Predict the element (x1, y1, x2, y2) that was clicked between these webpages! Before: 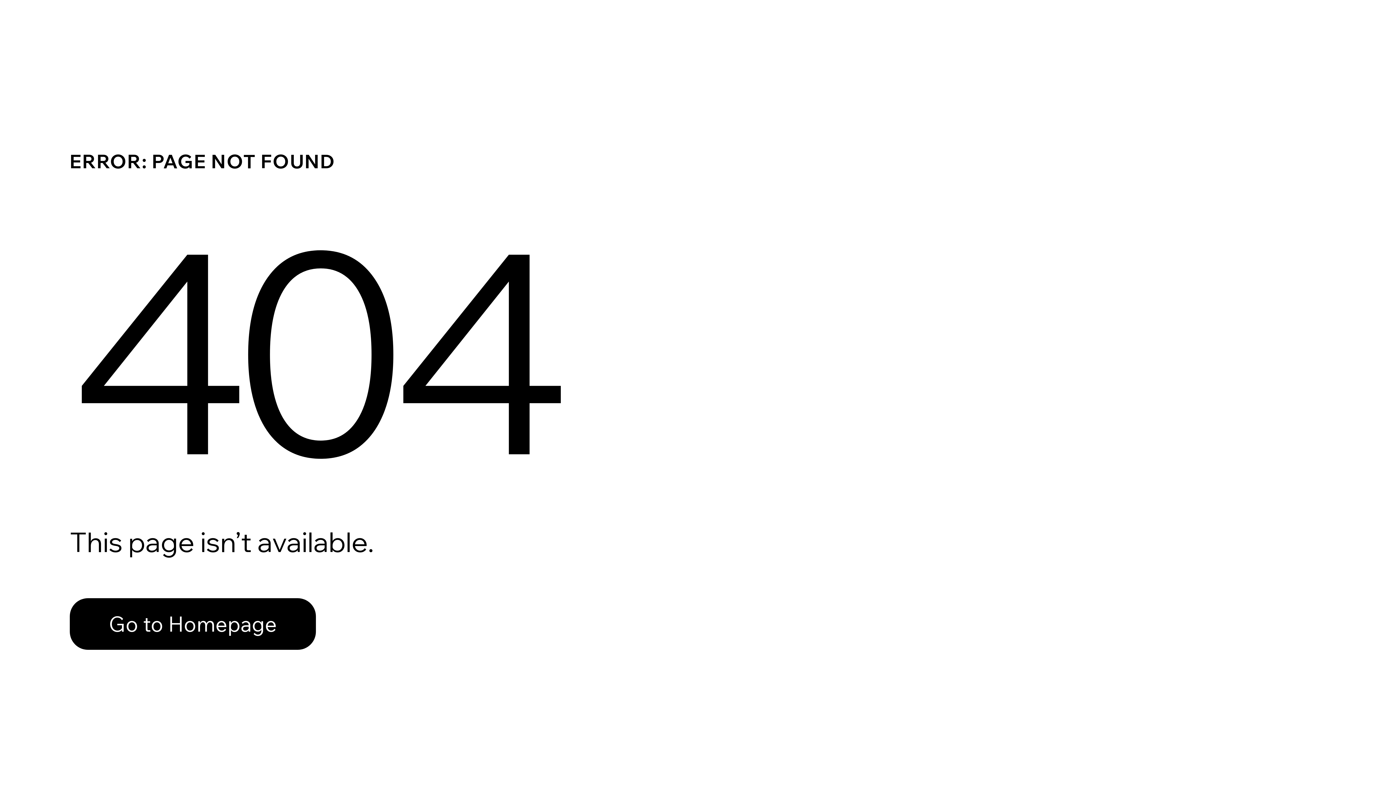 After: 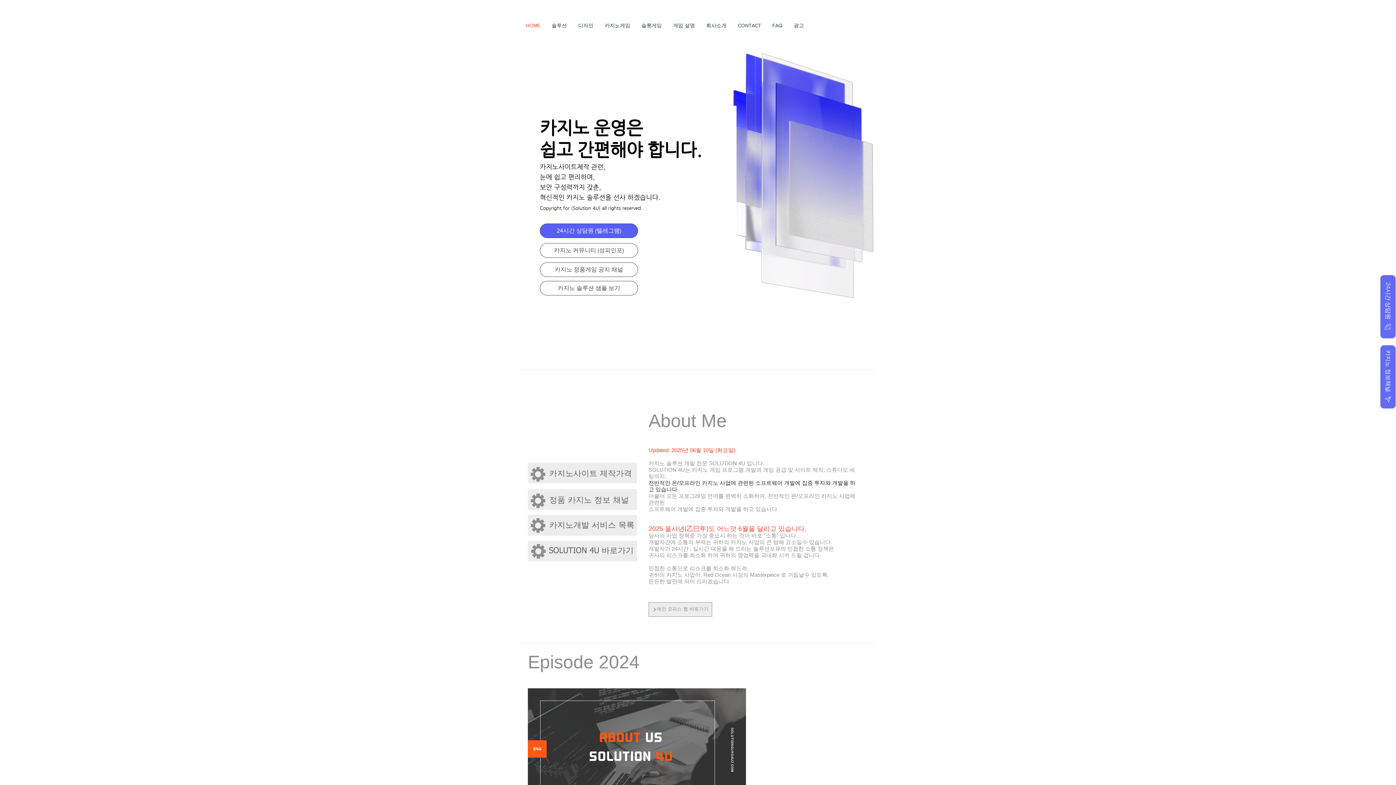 Action: bbox: (69, 582, 768, 659) label: Go to Homepage